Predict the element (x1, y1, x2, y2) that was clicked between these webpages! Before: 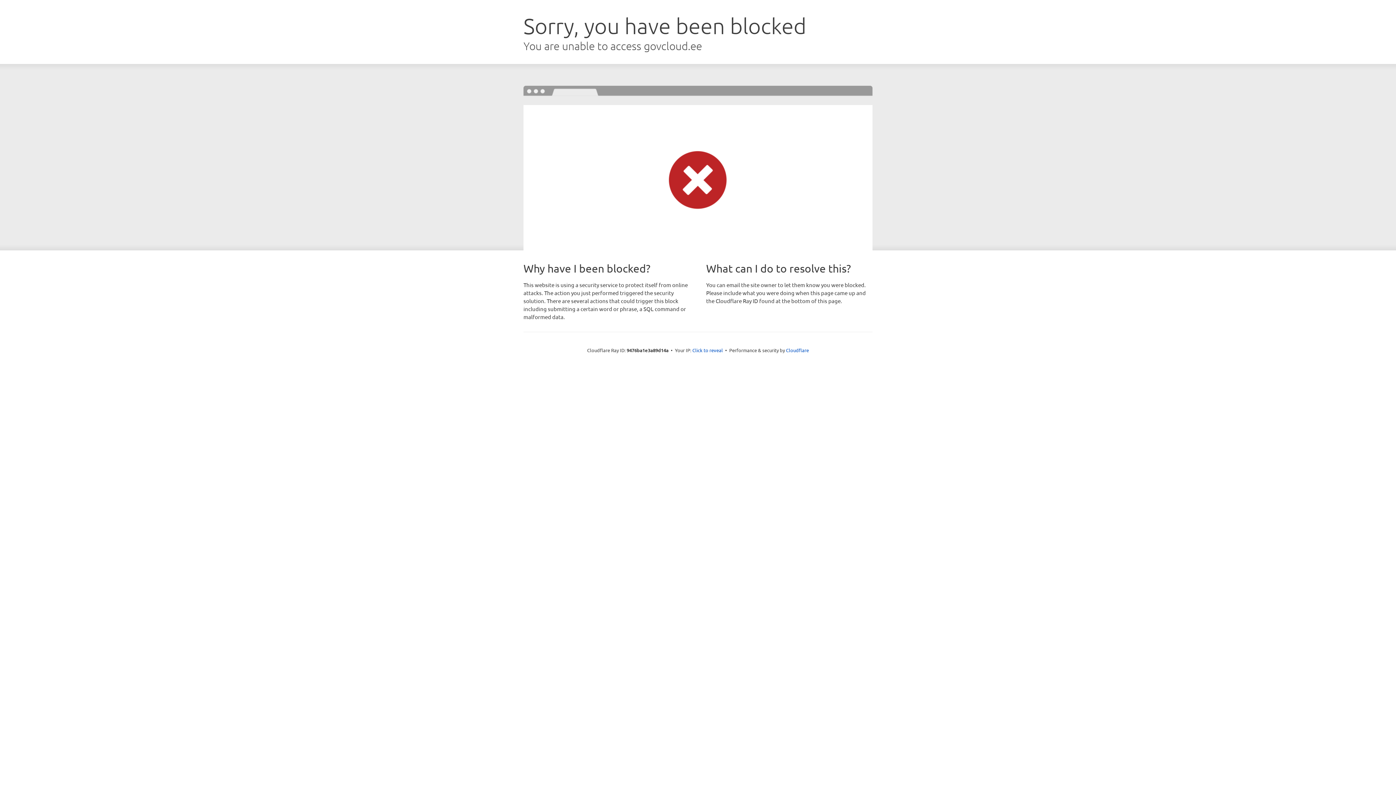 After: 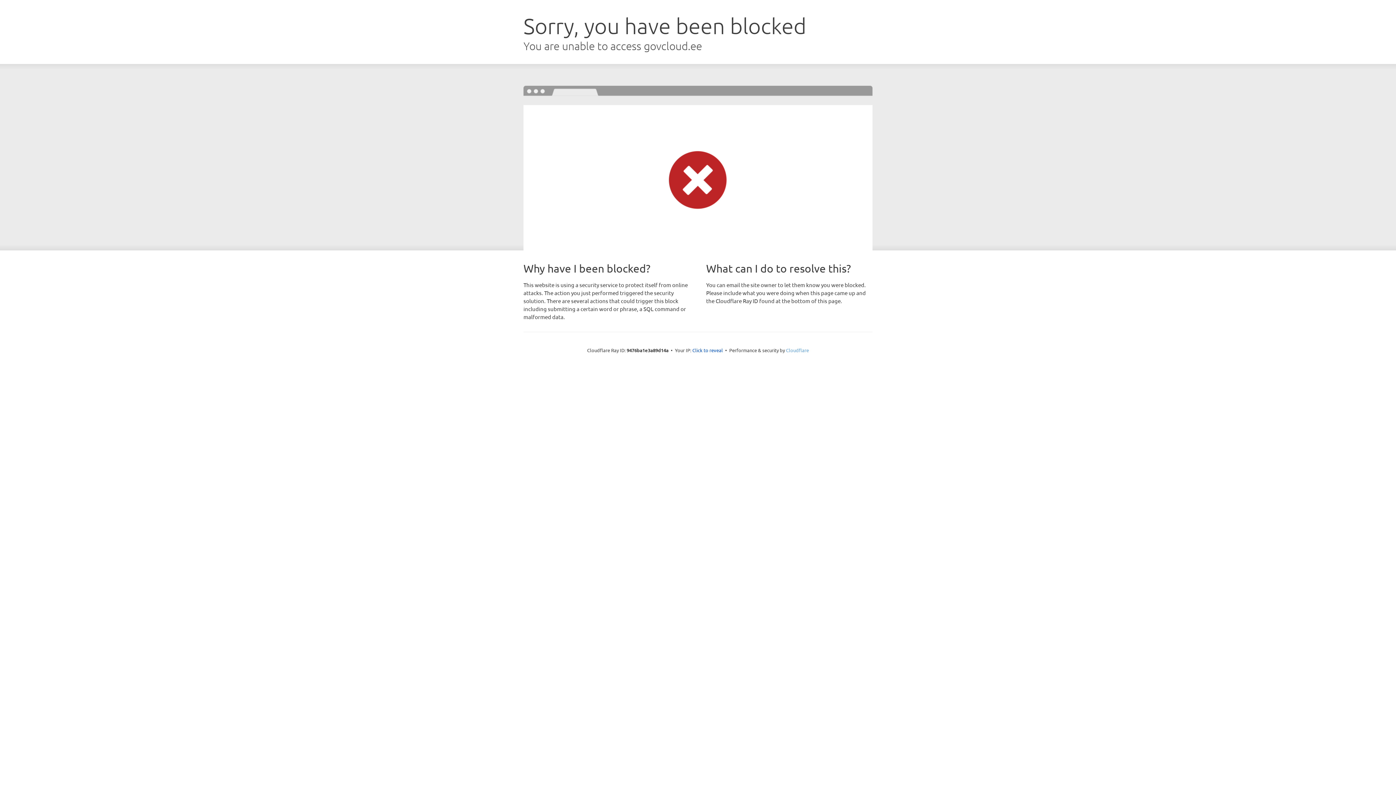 Action: label: Cloudflare bbox: (786, 347, 809, 353)